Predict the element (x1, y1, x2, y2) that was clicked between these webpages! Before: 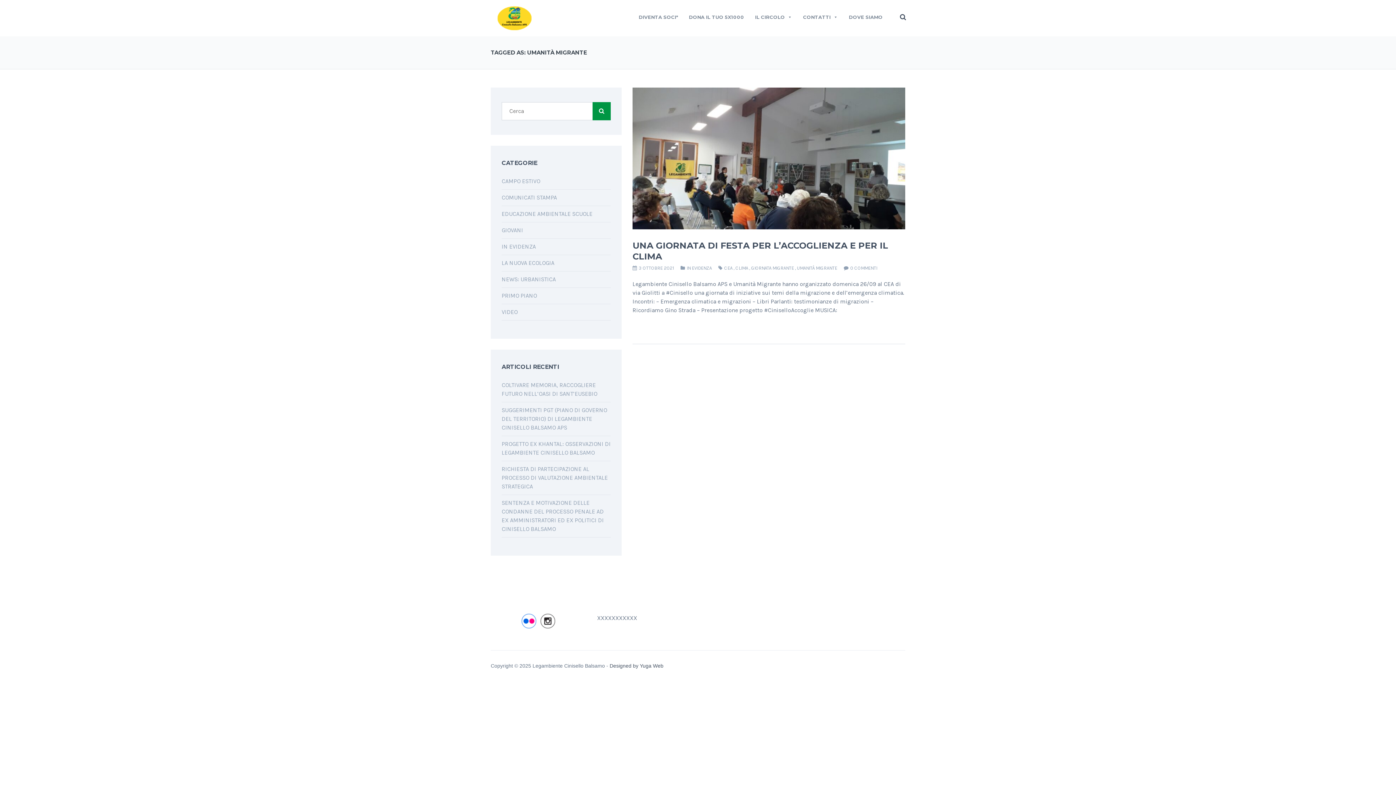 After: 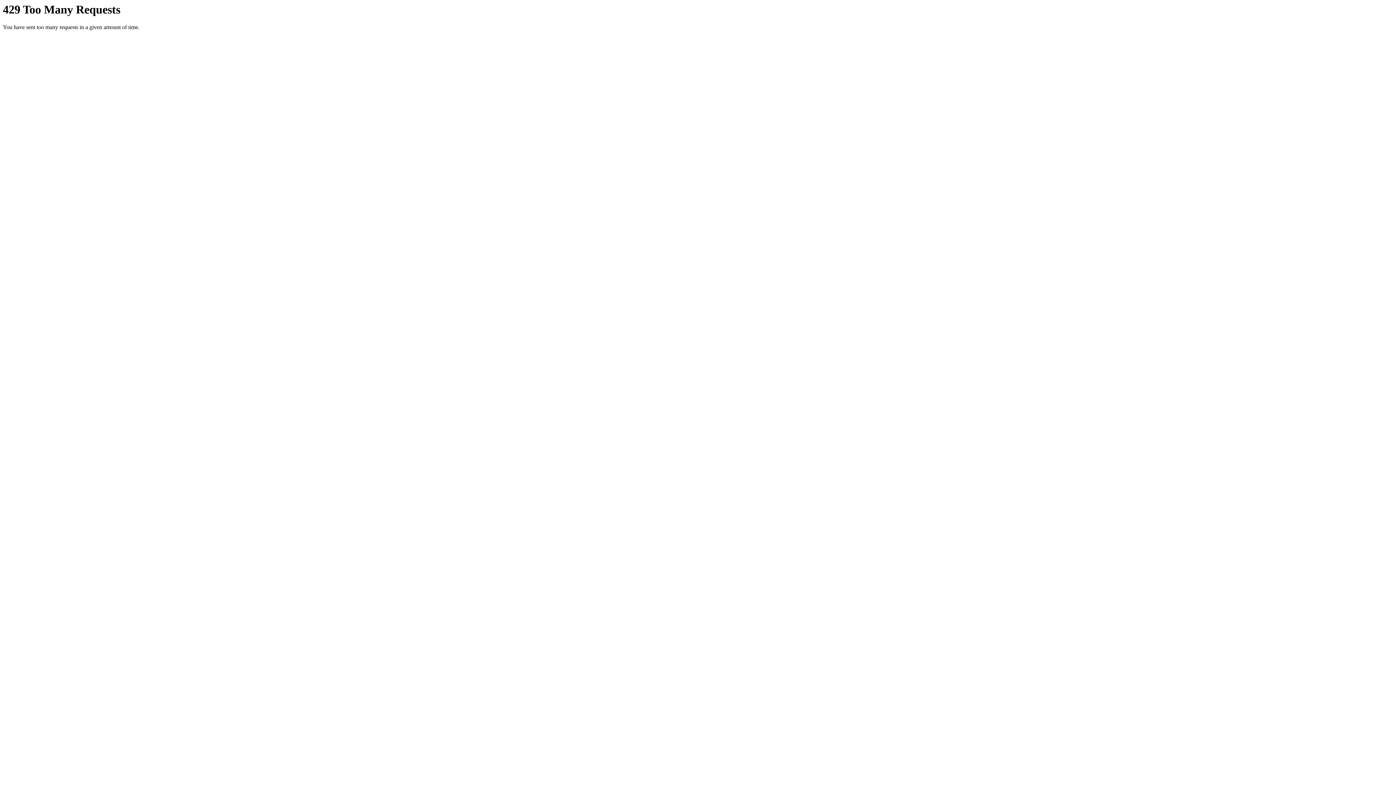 Action: bbox: (521, 617, 536, 624)